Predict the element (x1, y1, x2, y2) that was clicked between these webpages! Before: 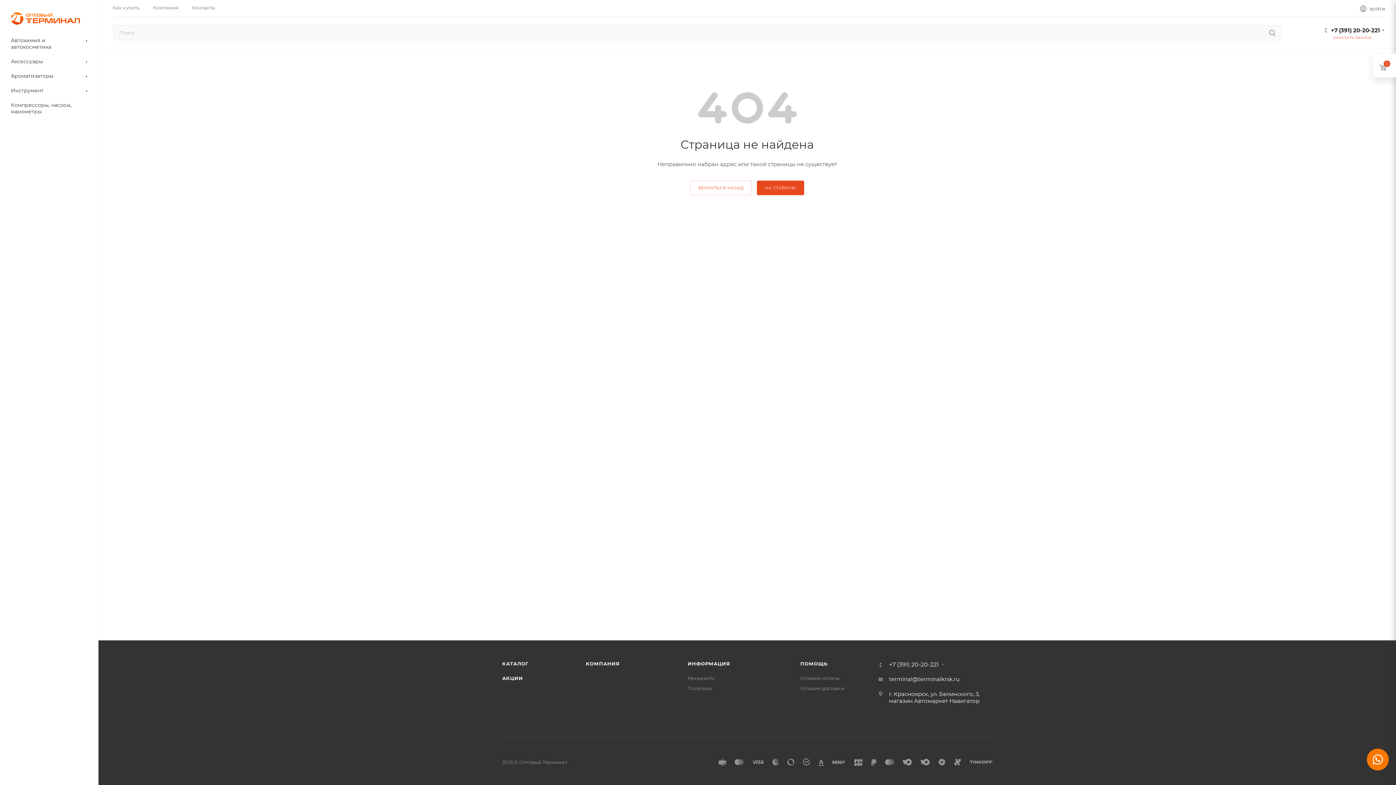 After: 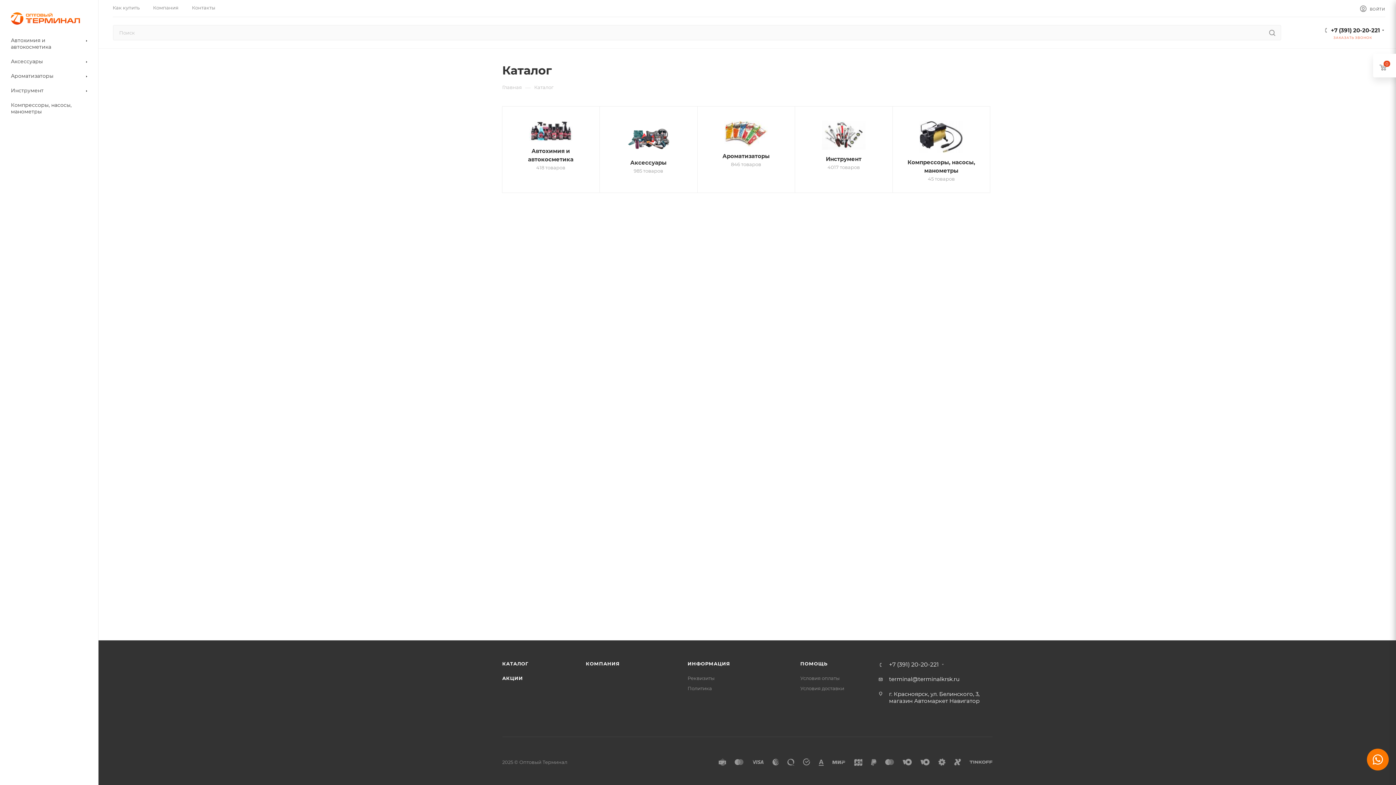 Action: label: КАТАЛОГ bbox: (502, 661, 528, 666)